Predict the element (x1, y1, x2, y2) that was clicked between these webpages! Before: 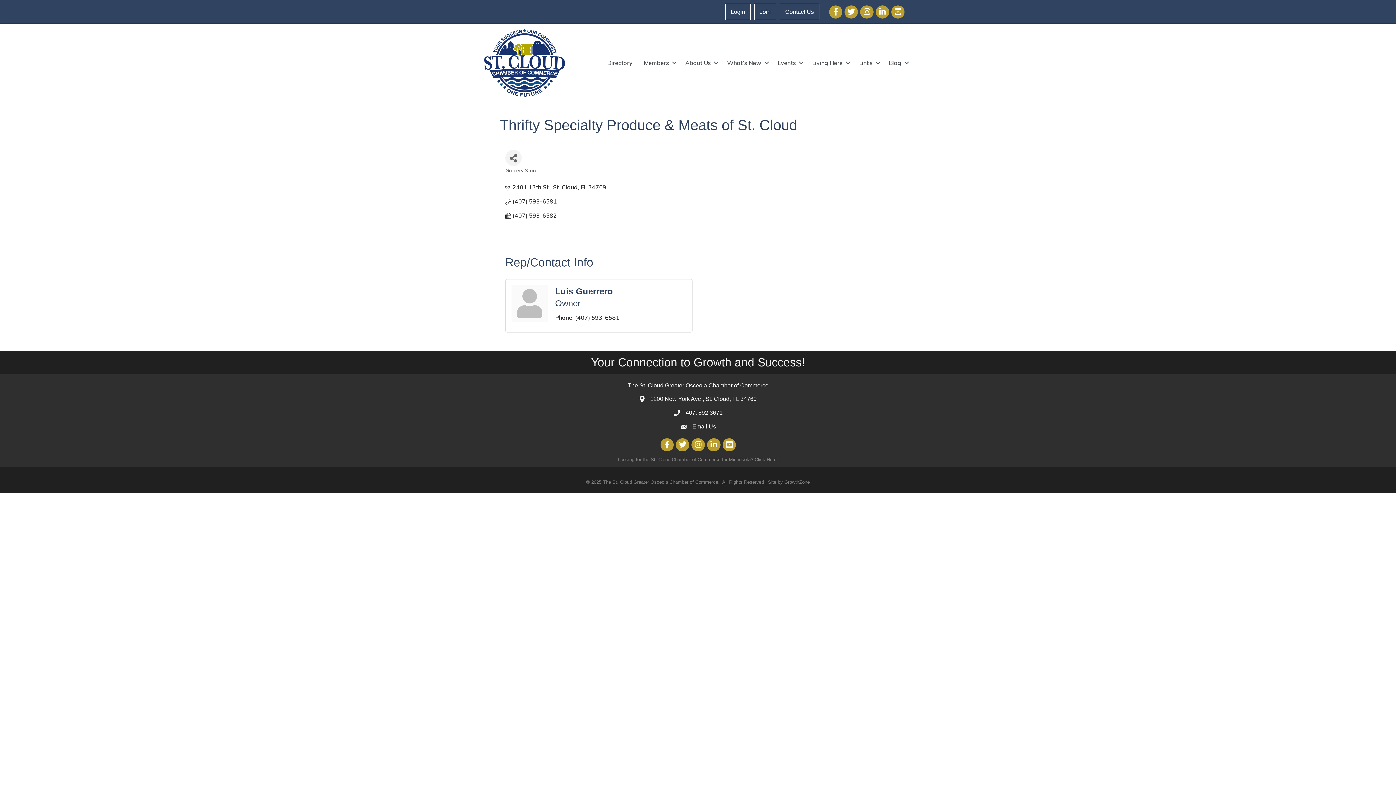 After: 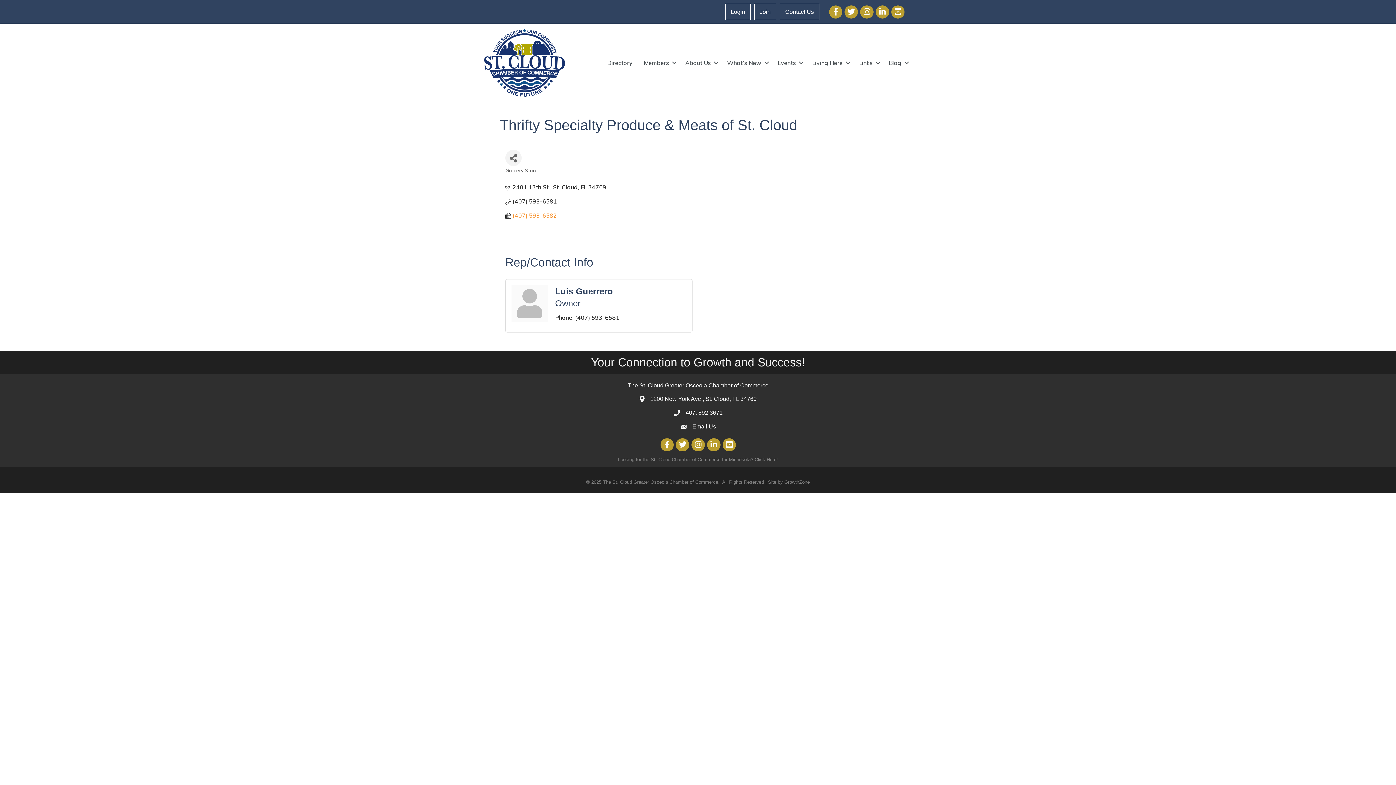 Action: bbox: (512, 212, 557, 219) label: (407) 593-6582